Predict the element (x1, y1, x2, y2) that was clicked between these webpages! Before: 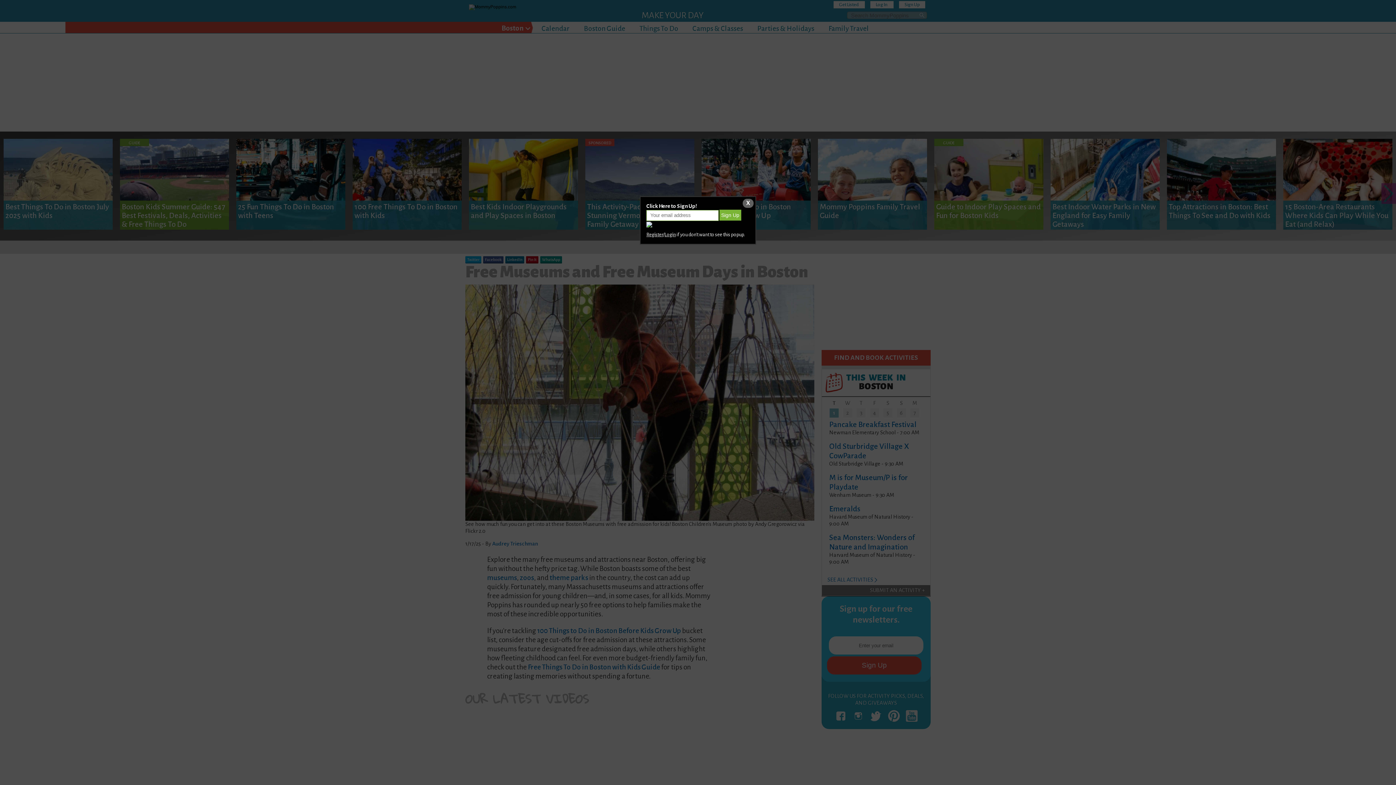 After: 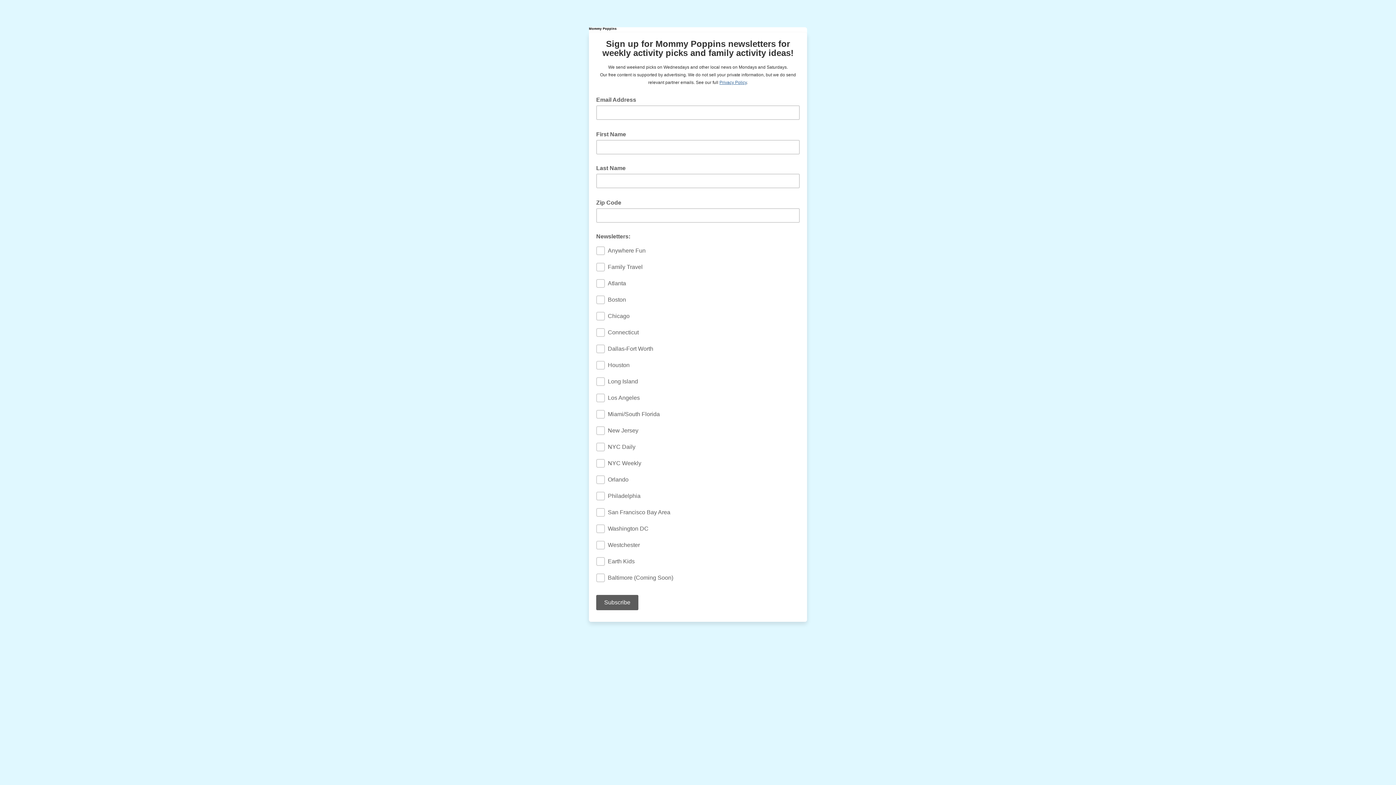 Action: bbox: (646, 221, 652, 227)